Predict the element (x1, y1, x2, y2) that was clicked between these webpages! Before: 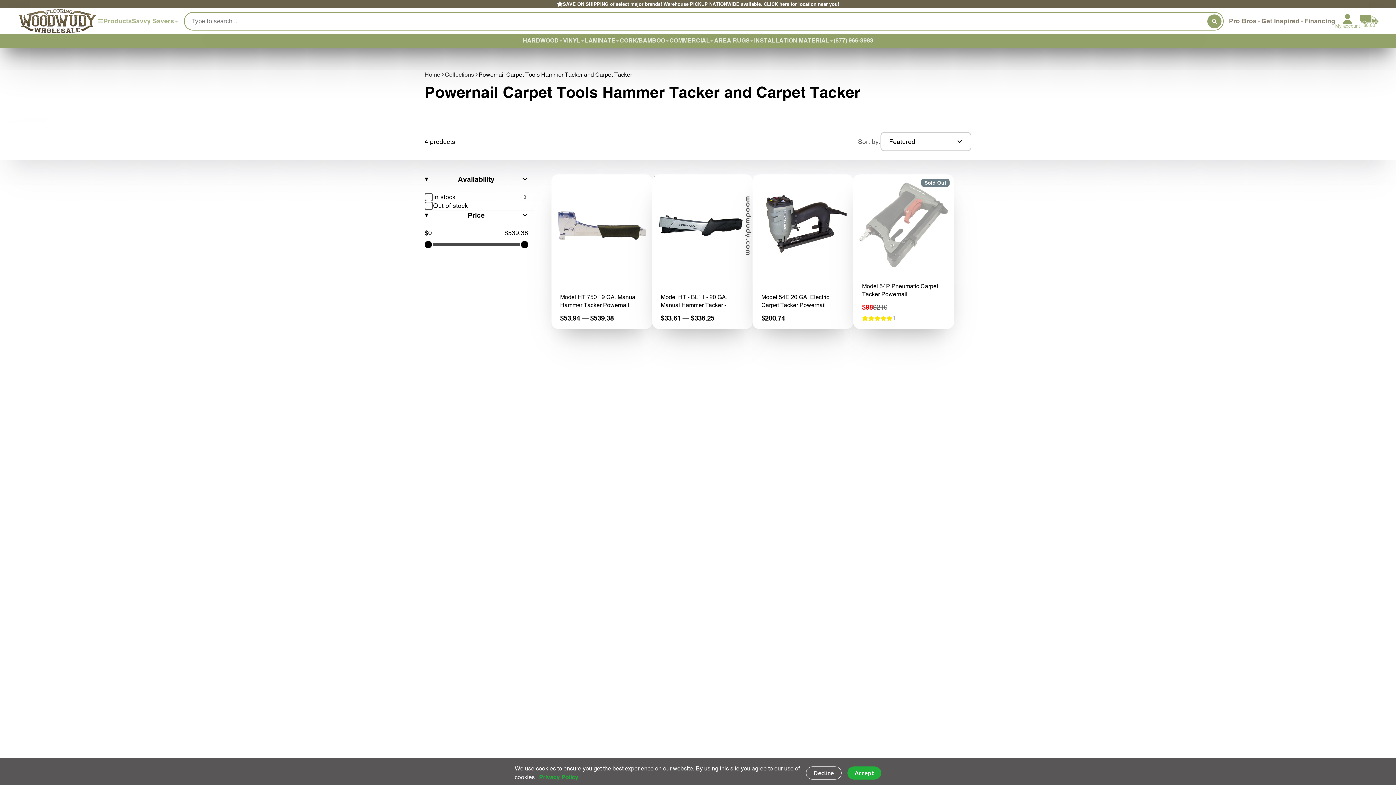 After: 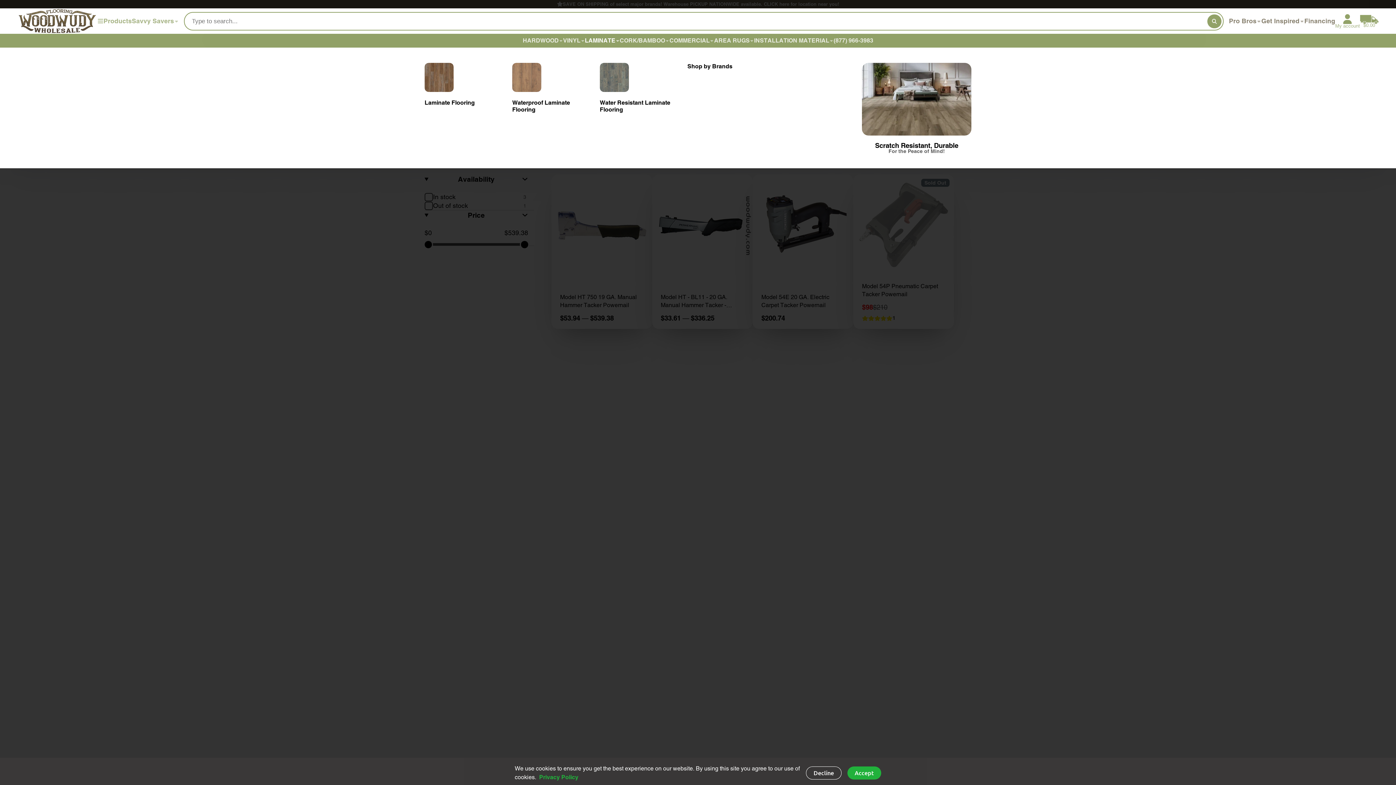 Action: bbox: (584, 33, 619, 47) label: LAMINATE